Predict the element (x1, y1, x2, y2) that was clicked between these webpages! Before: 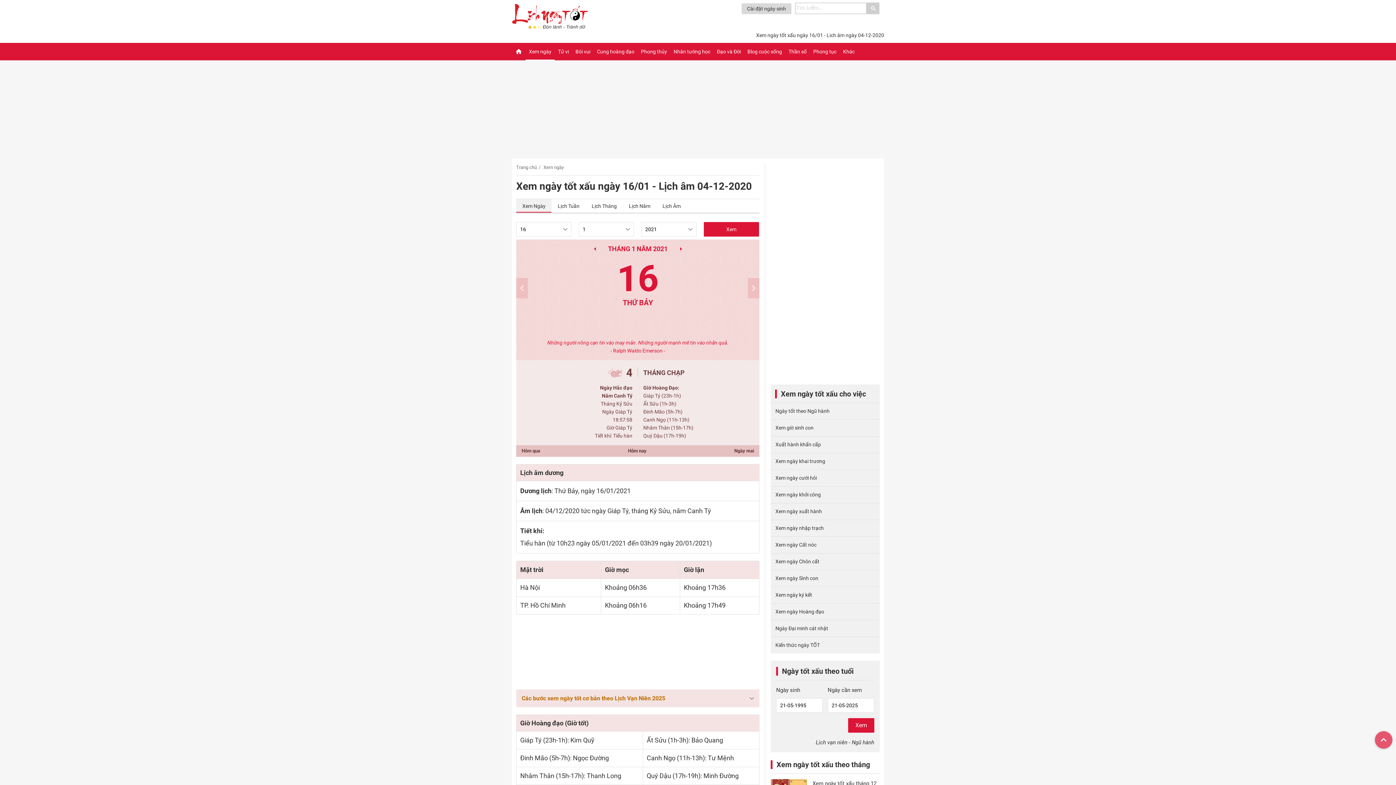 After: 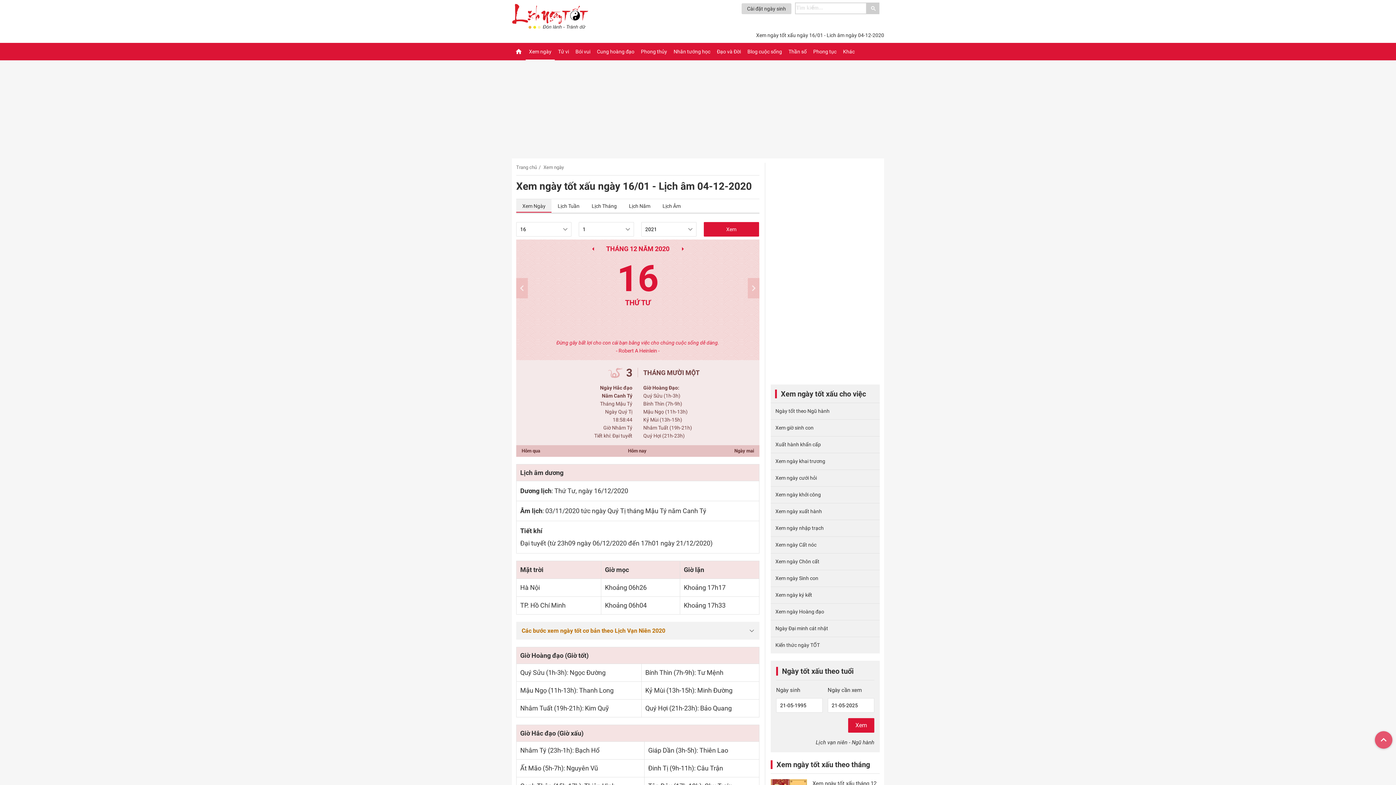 Action: bbox: (589, 243, 600, 254)